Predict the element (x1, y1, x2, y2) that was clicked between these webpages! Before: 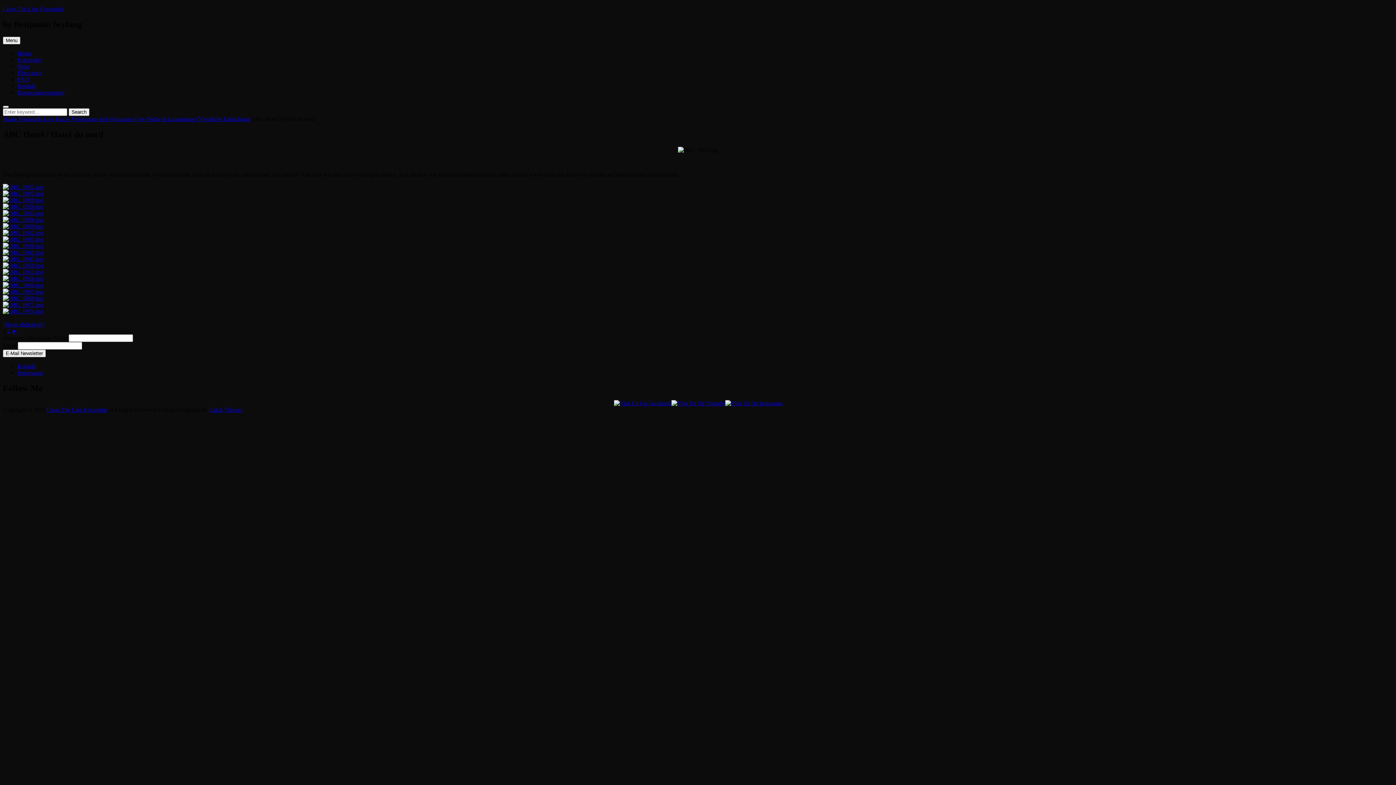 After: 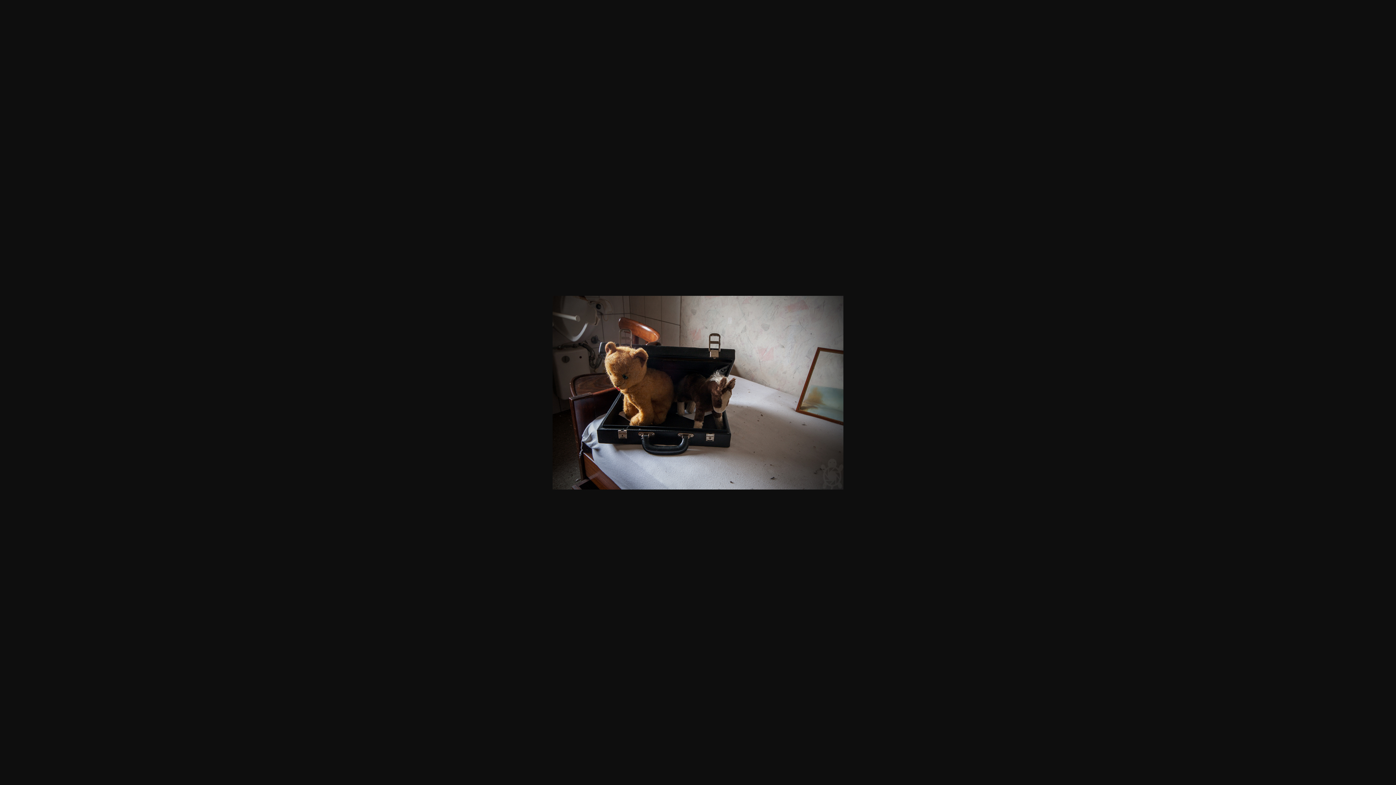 Action: bbox: (2, 249, 43, 255)